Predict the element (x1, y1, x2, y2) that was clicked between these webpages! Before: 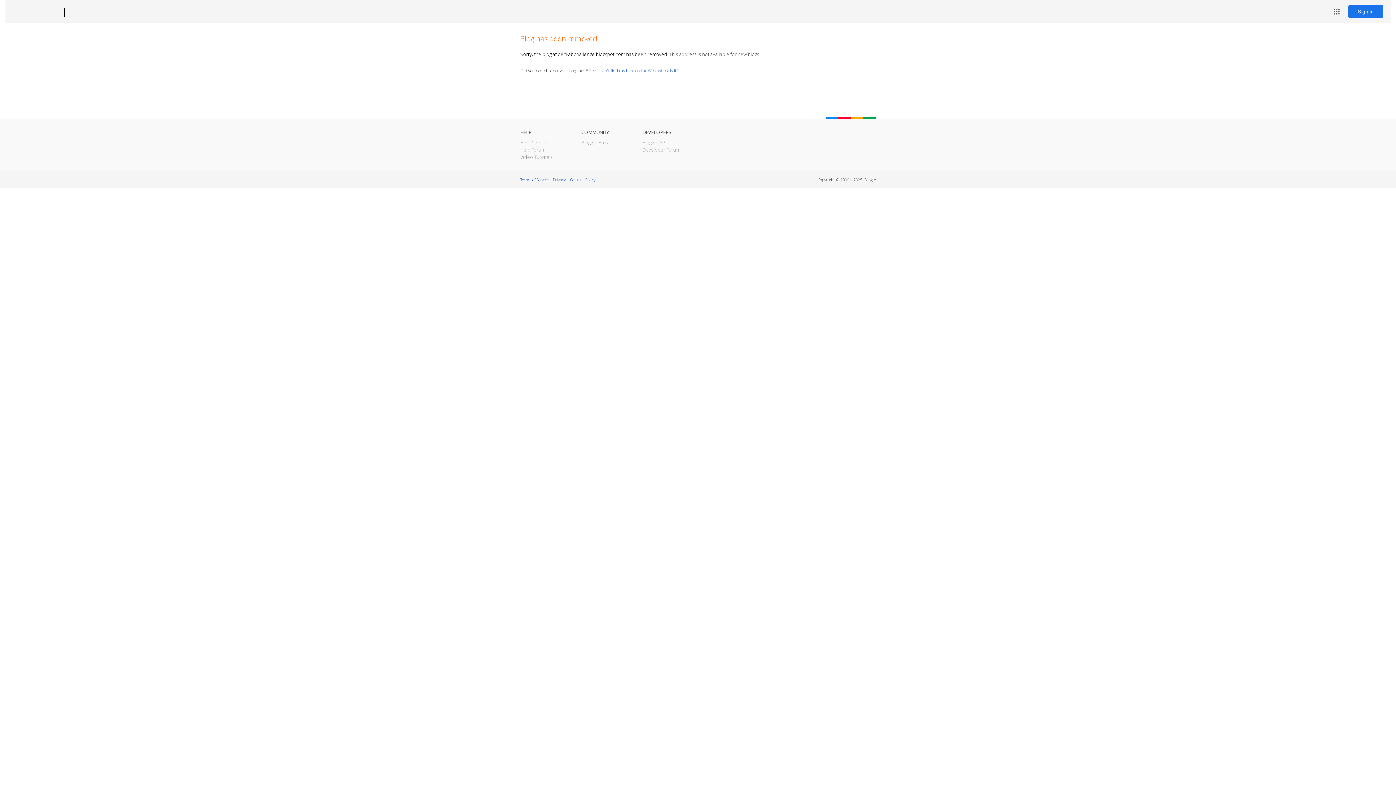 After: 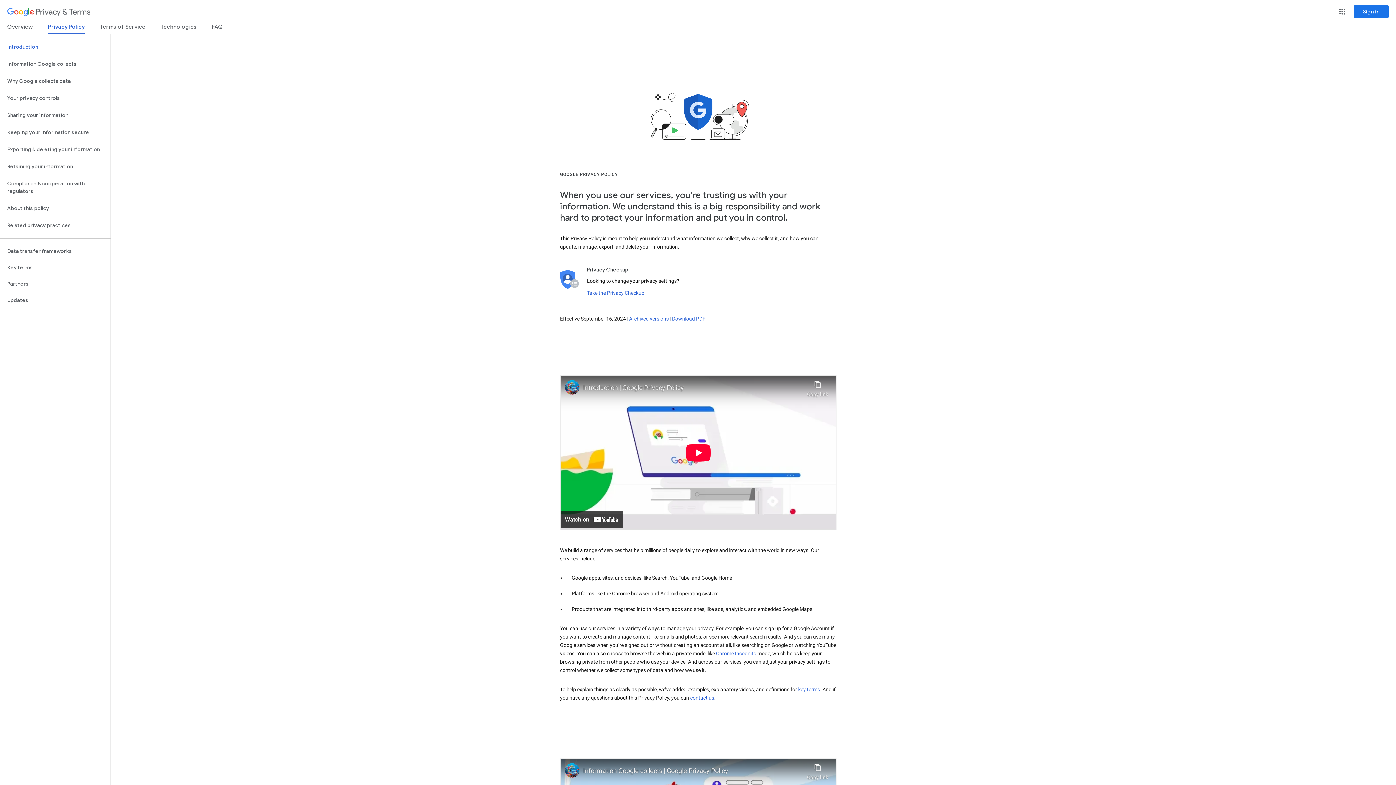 Action: label: Privacy bbox: (553, 177, 565, 182)